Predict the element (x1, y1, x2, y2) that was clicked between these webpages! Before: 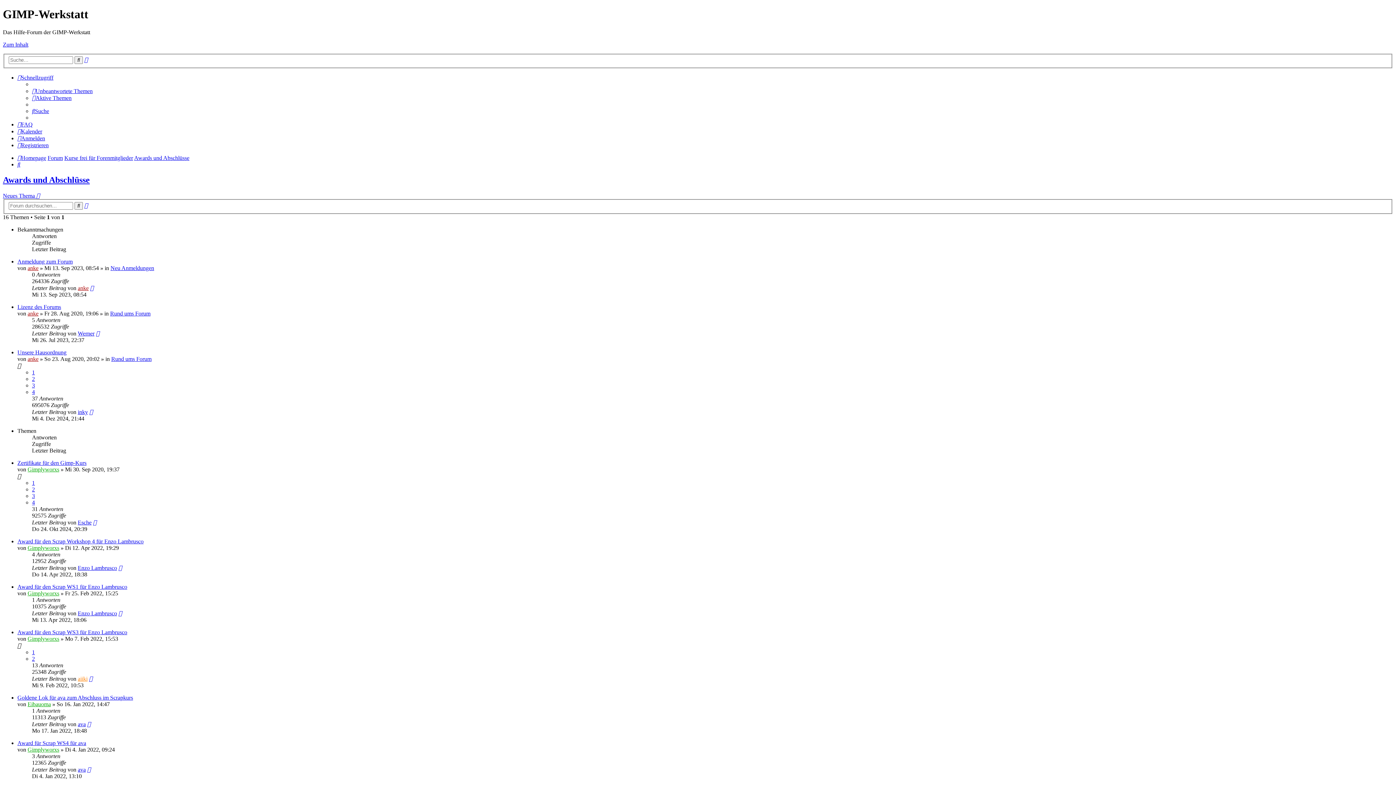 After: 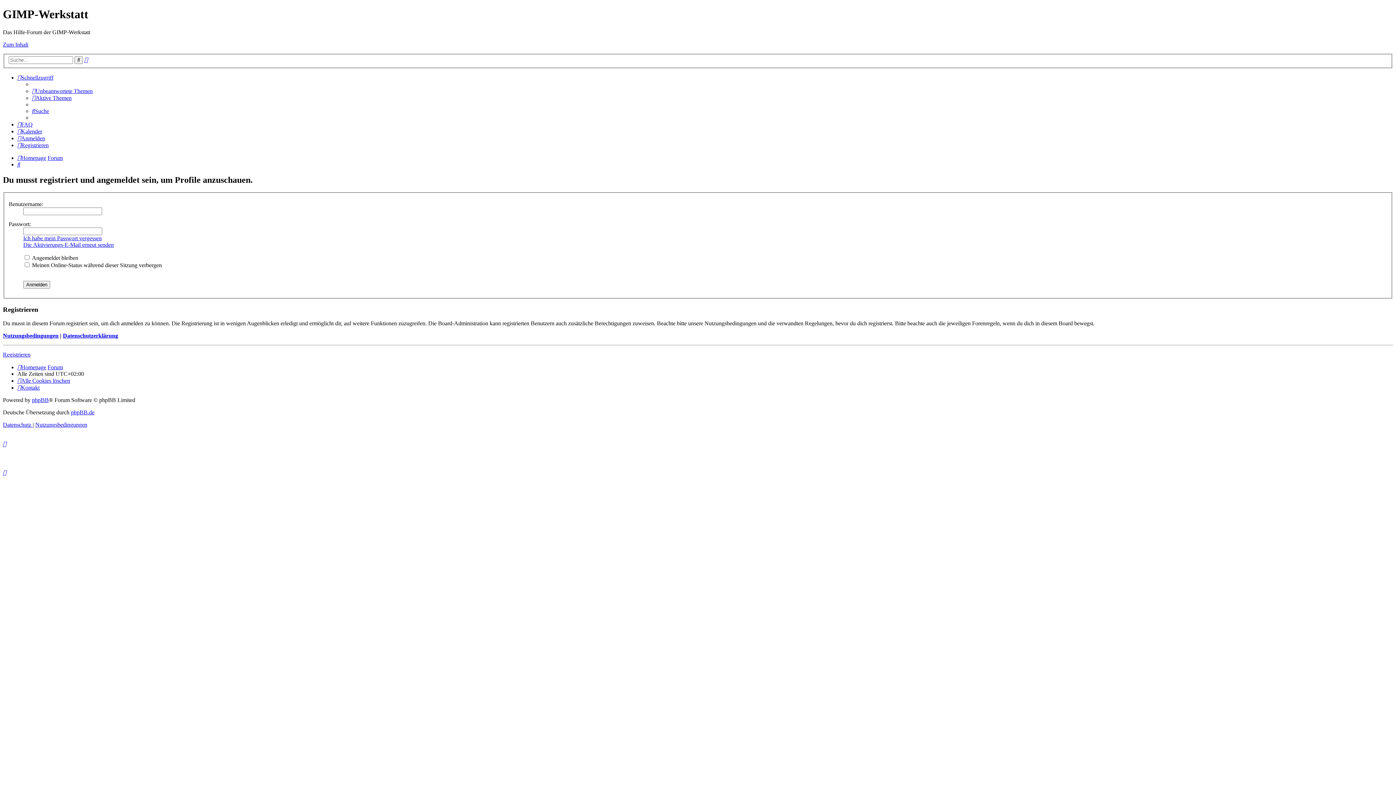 Action: label: Werner bbox: (77, 330, 94, 336)